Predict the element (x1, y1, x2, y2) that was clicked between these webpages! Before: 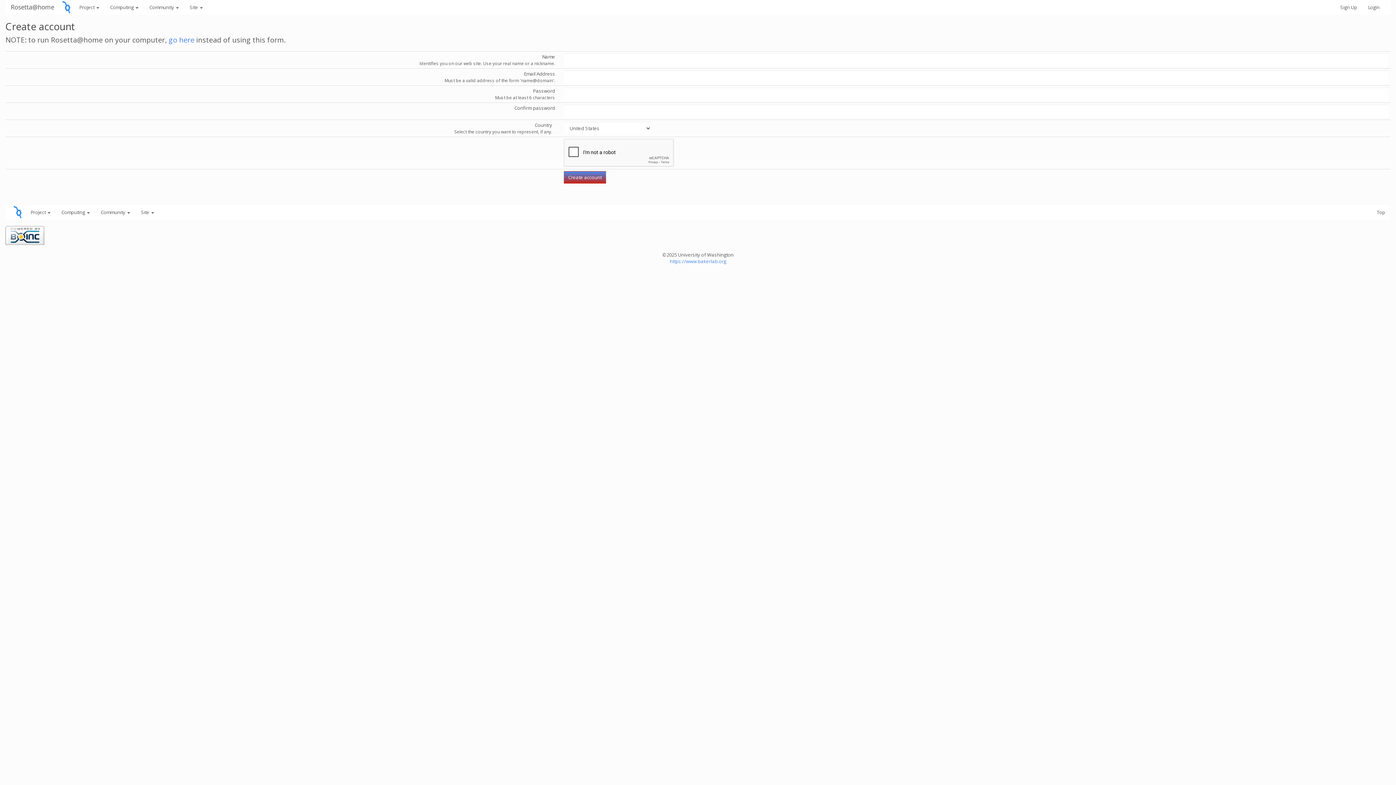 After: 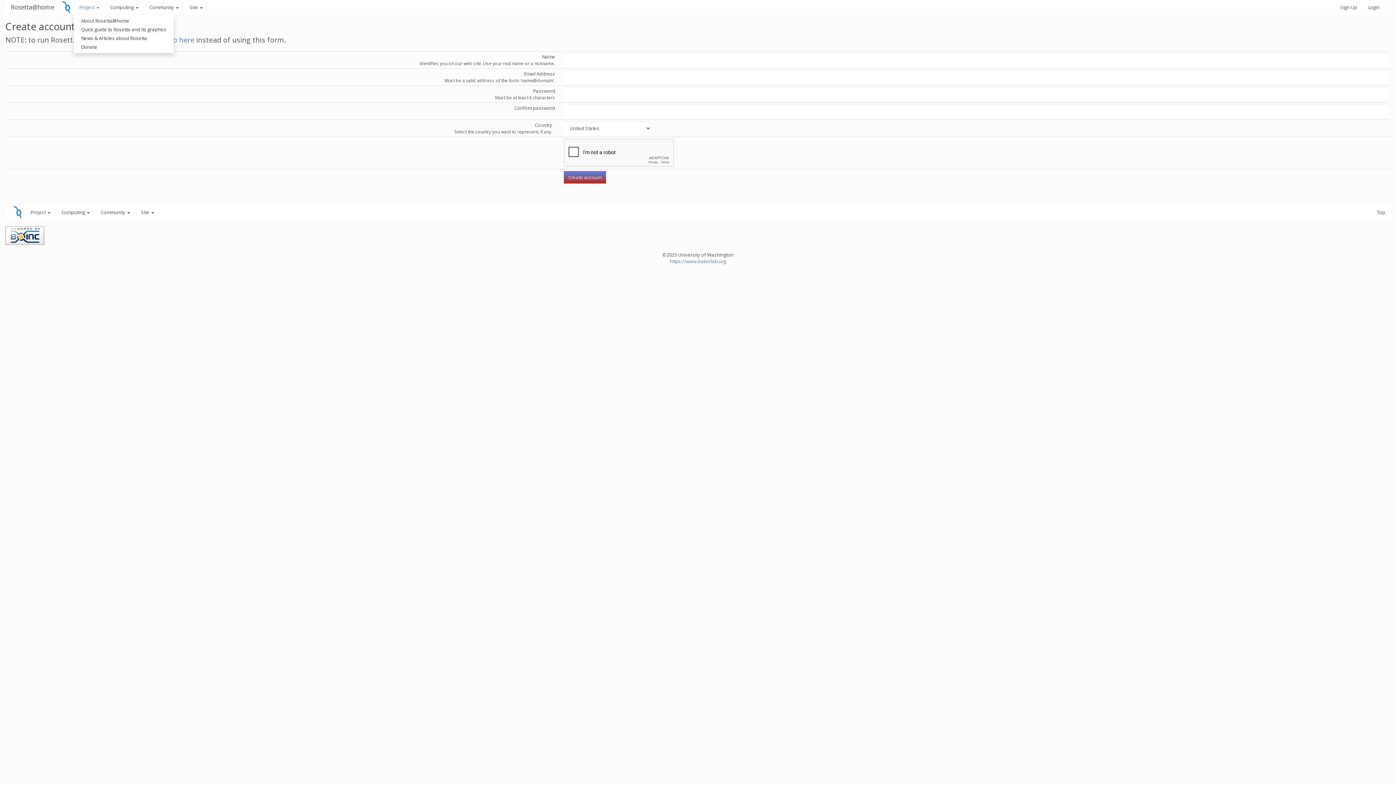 Action: bbox: (73, 0, 104, 14) label: Project 